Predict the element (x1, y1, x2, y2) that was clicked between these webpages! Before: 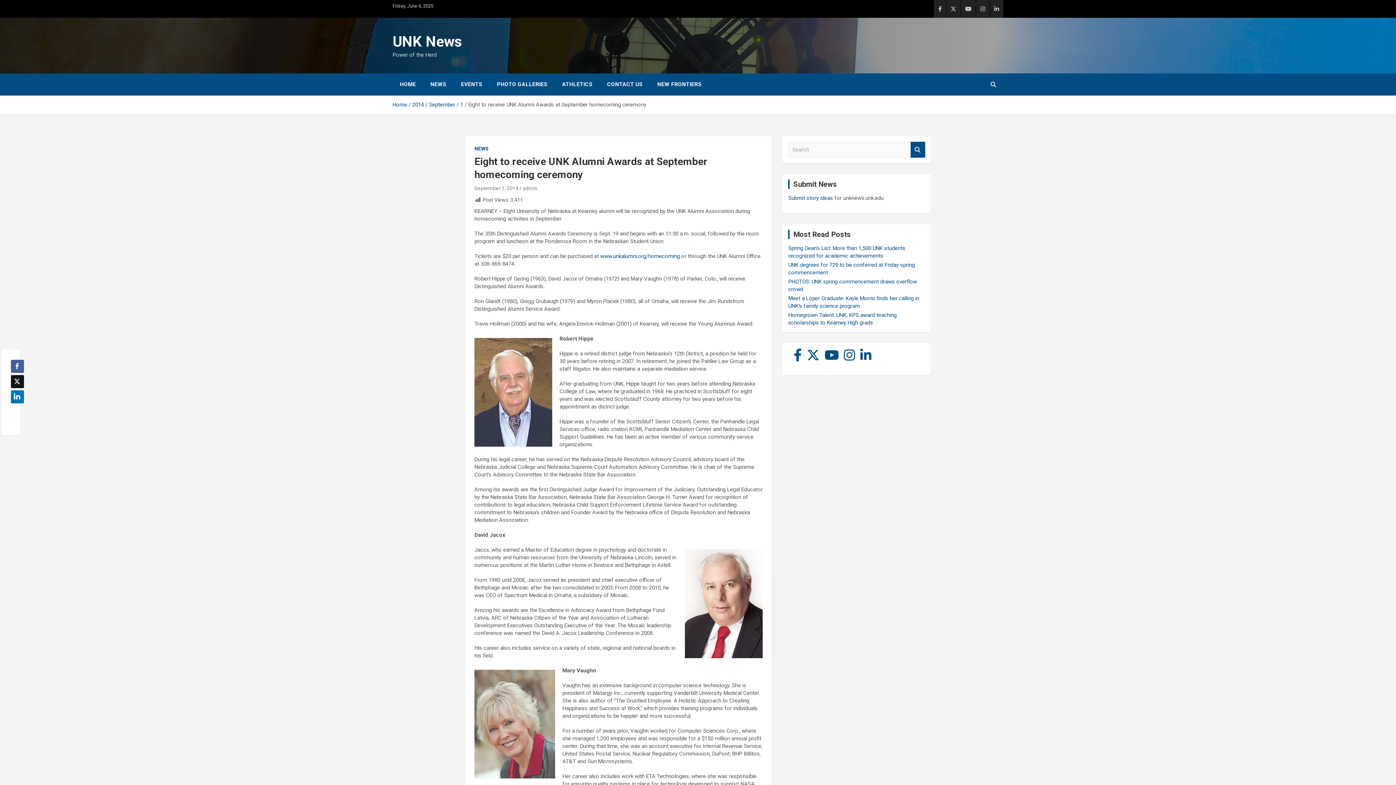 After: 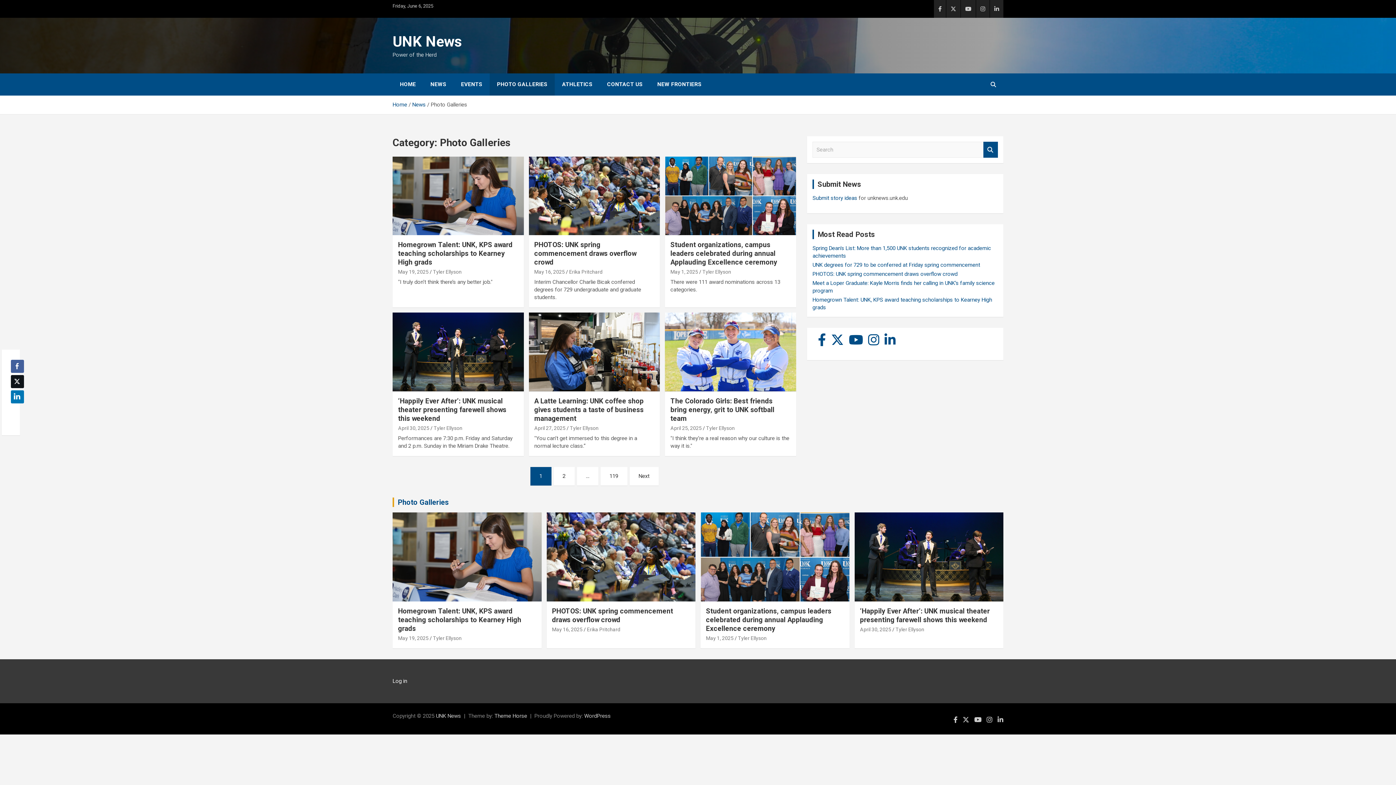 Action: bbox: (489, 73, 554, 95) label: PHOTO GALLERIES